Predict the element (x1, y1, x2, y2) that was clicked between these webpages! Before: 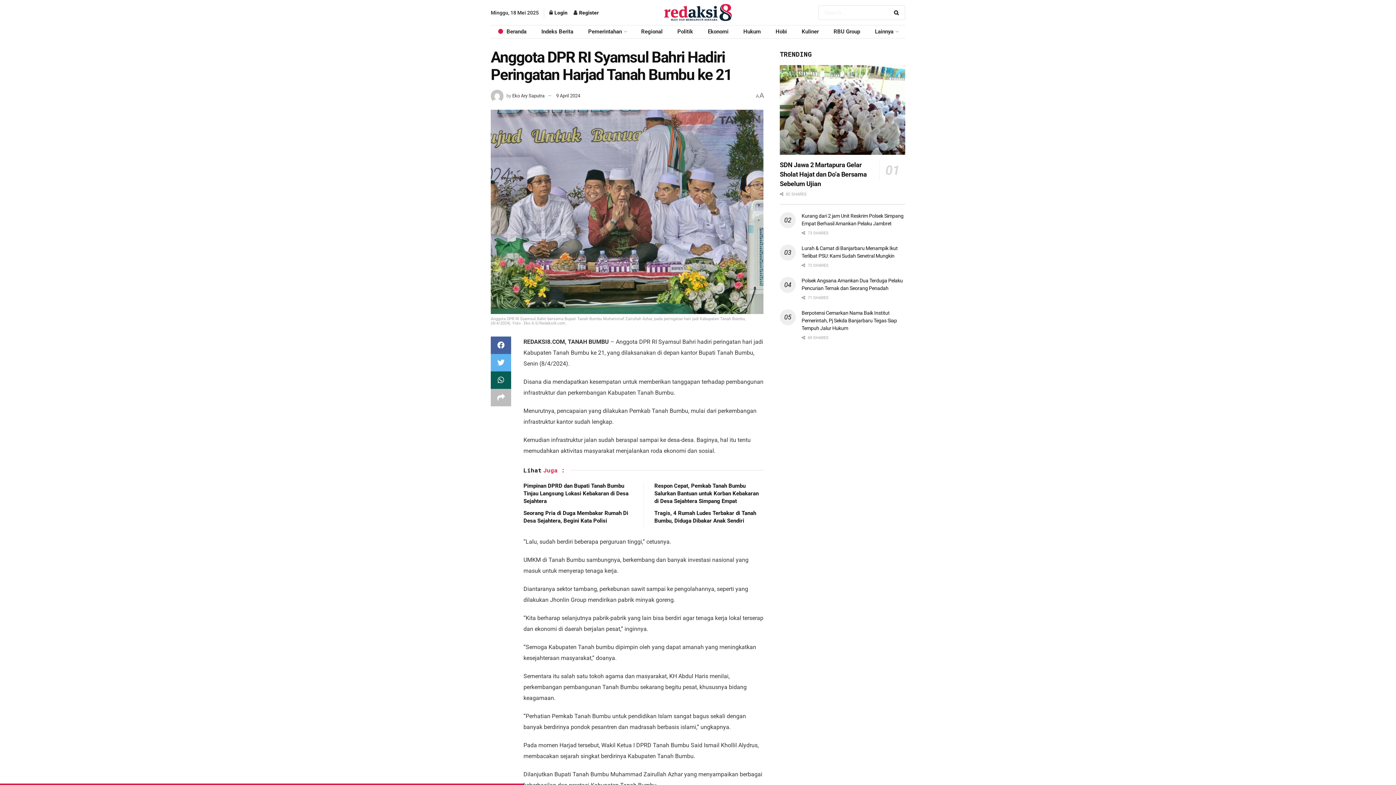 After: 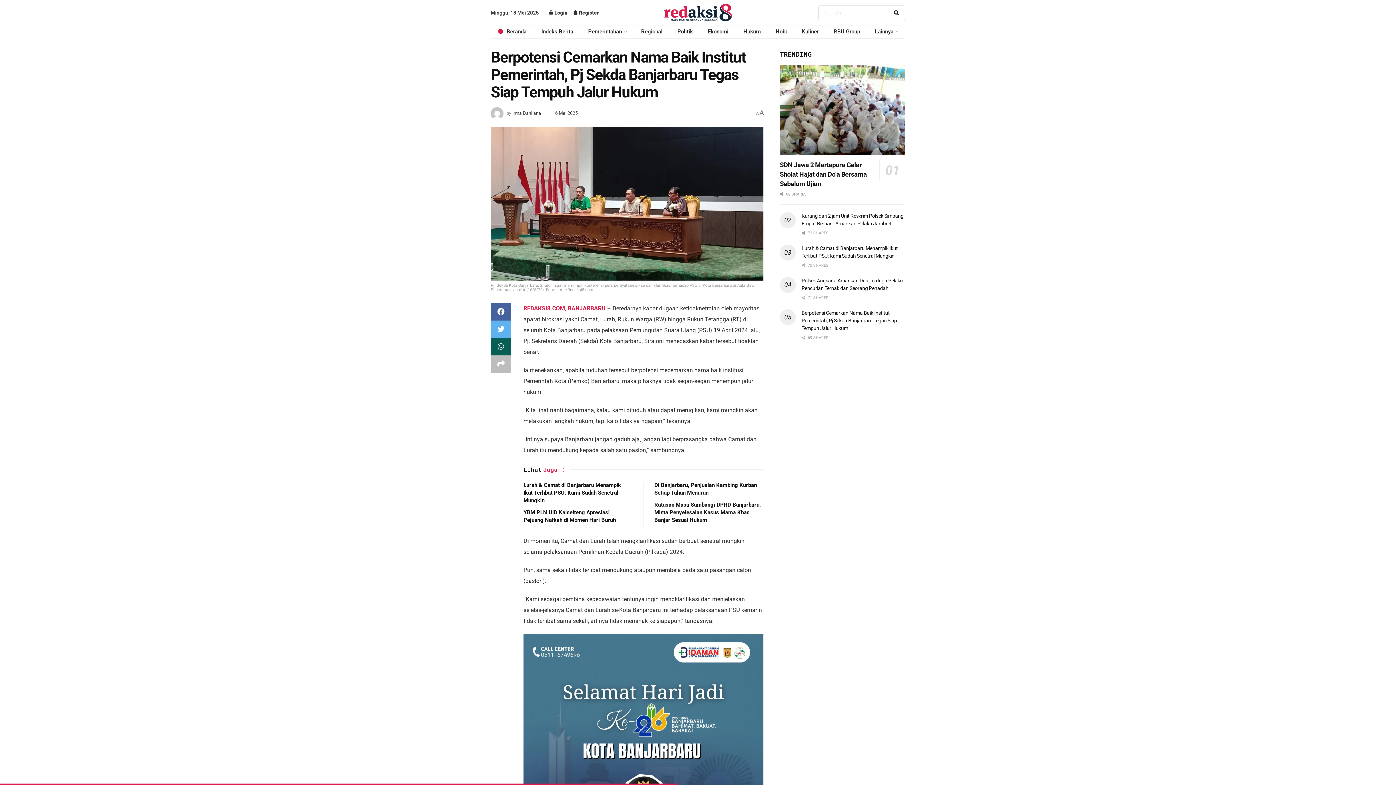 Action: bbox: (801, 310, 897, 331) label: Berpotensi Cemarkan Nama Baik Institut Pemerintah, Pj Sekda Banjarbaru Tegas Siap Tempuh Jalur Hukum